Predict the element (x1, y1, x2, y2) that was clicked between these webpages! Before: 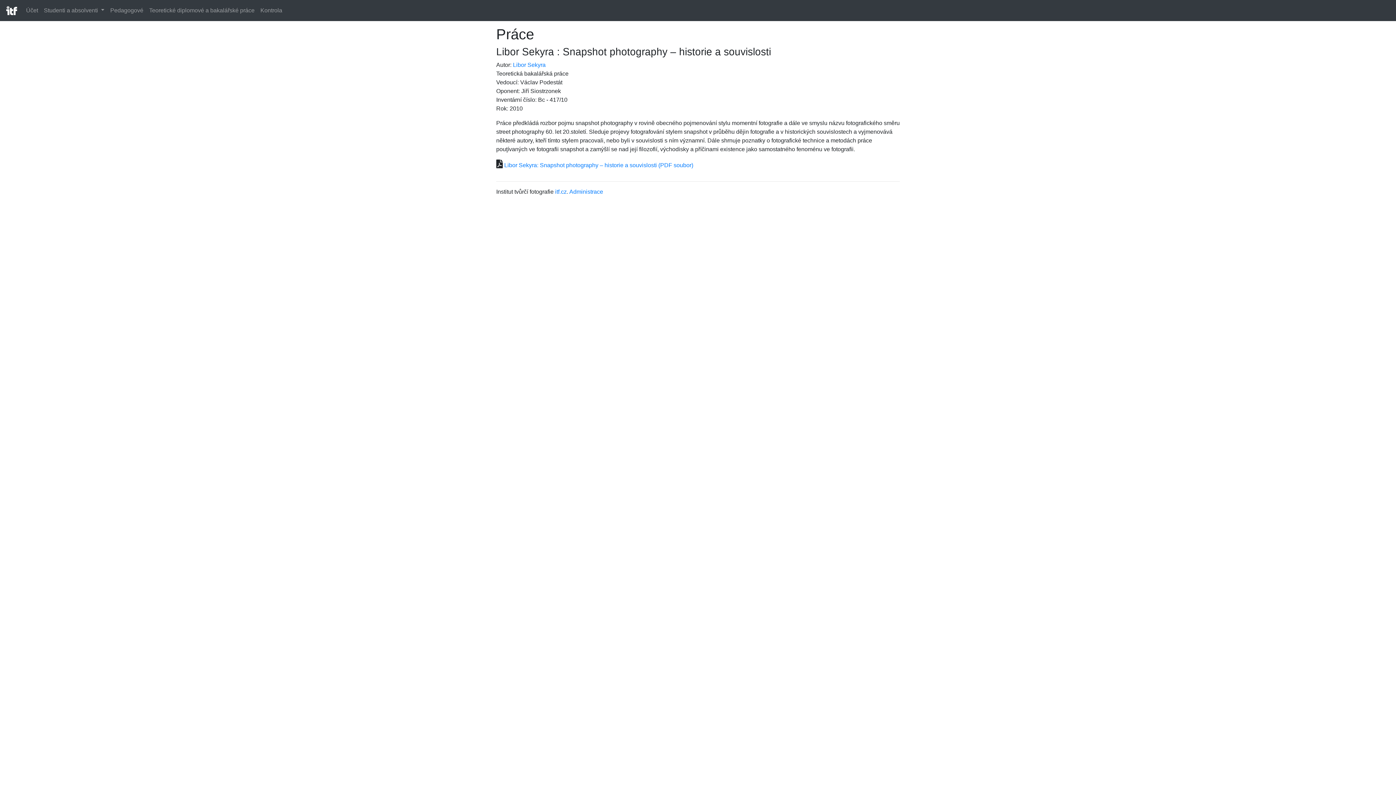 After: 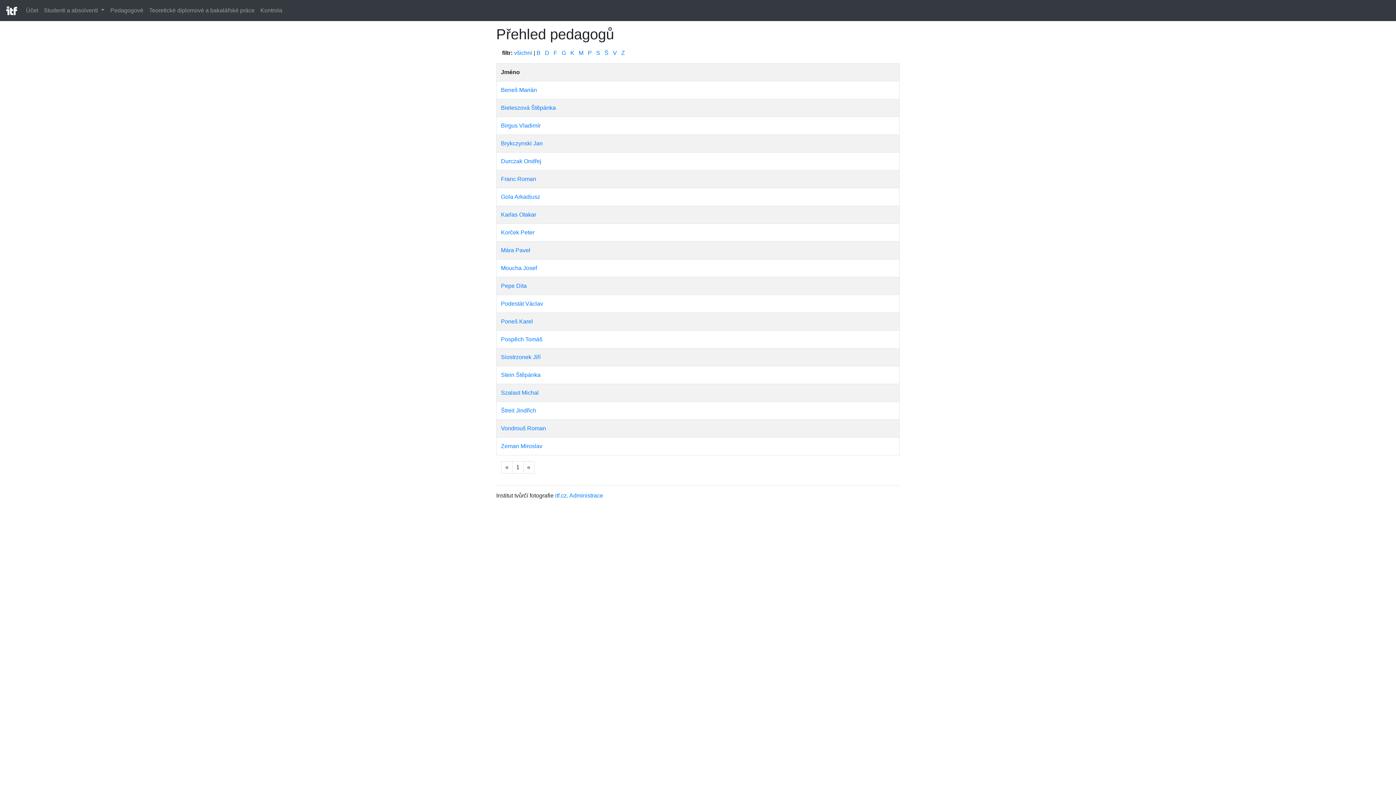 Action: bbox: (107, 3, 146, 17) label: Pedagogové